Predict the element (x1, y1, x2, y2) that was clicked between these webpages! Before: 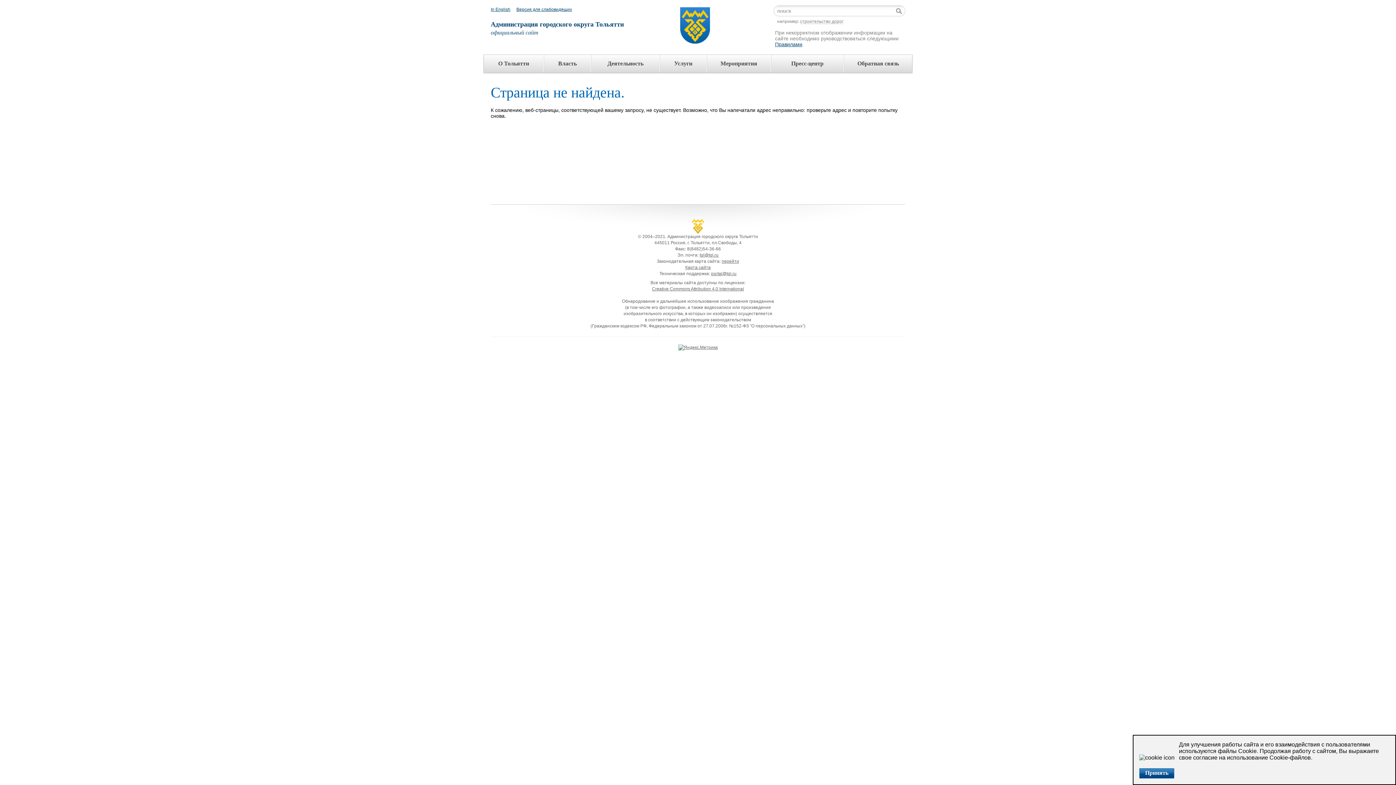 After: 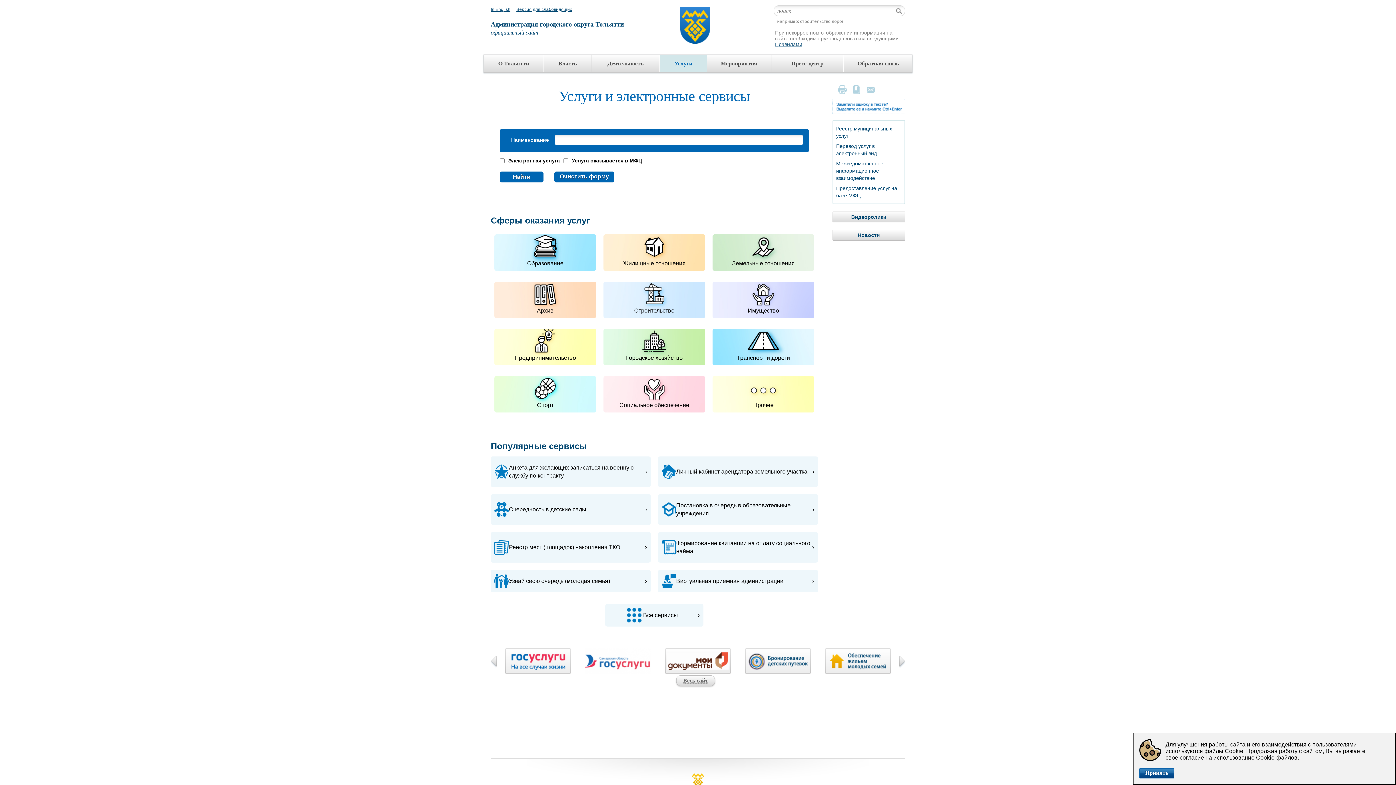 Action: label: Услуги bbox: (660, 54, 706, 72)